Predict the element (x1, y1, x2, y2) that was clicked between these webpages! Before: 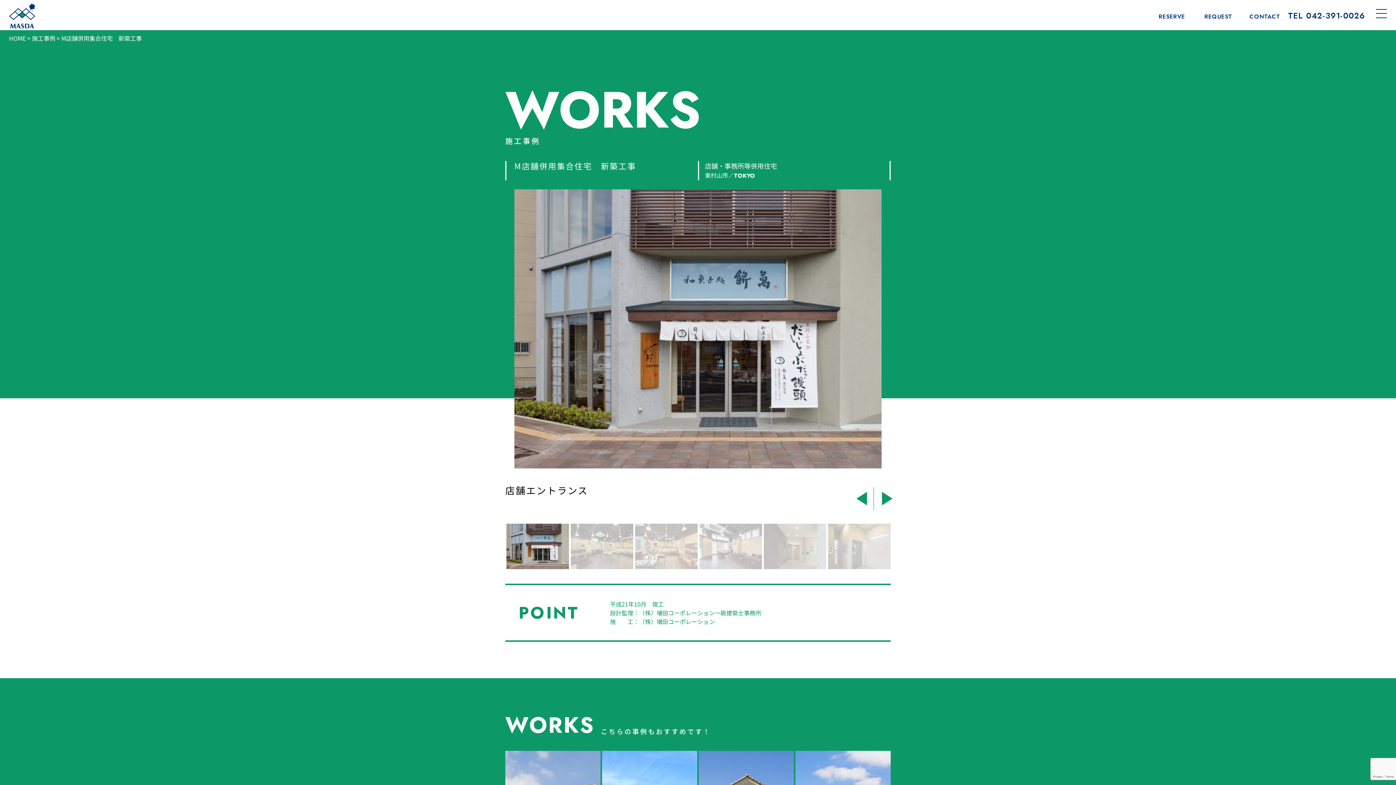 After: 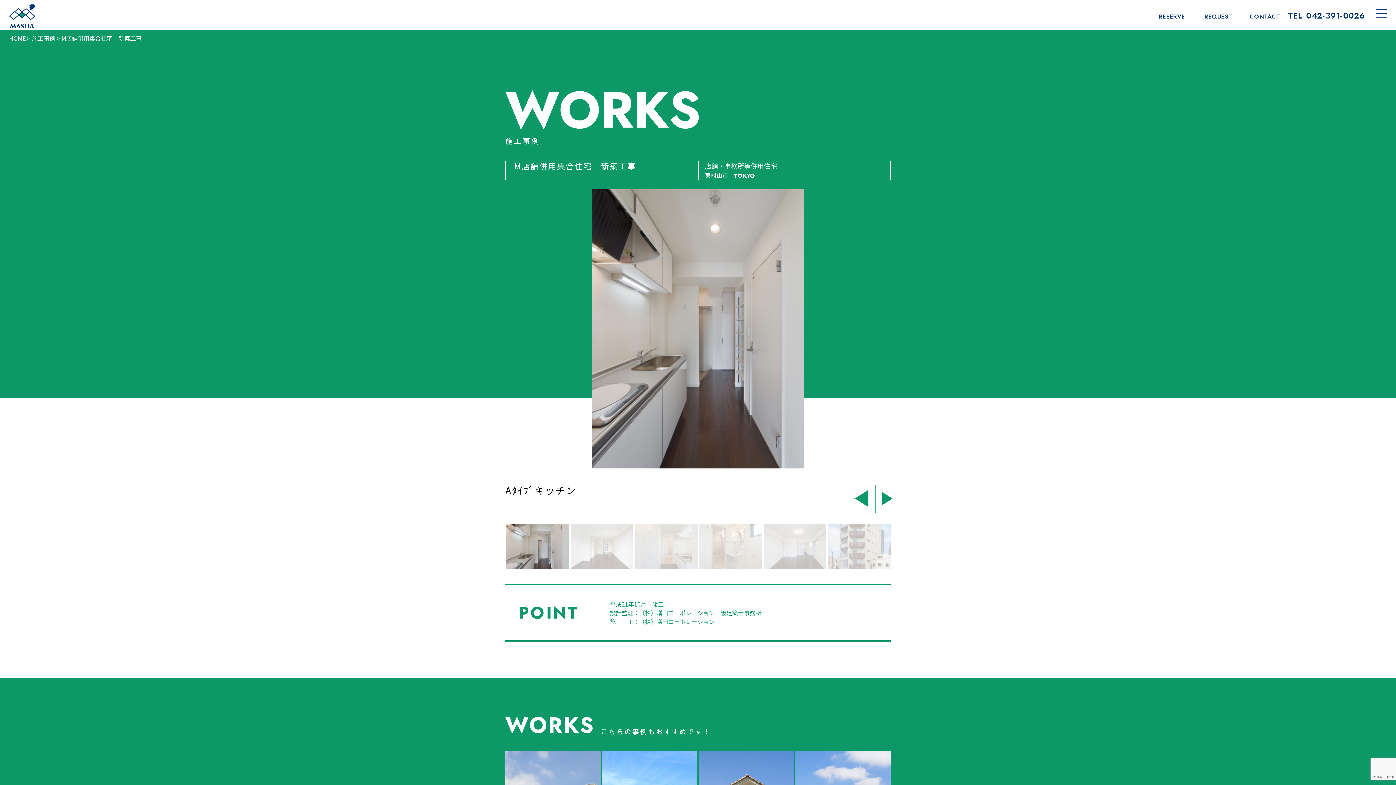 Action: bbox: (858, 490, 870, 503) label: Previous